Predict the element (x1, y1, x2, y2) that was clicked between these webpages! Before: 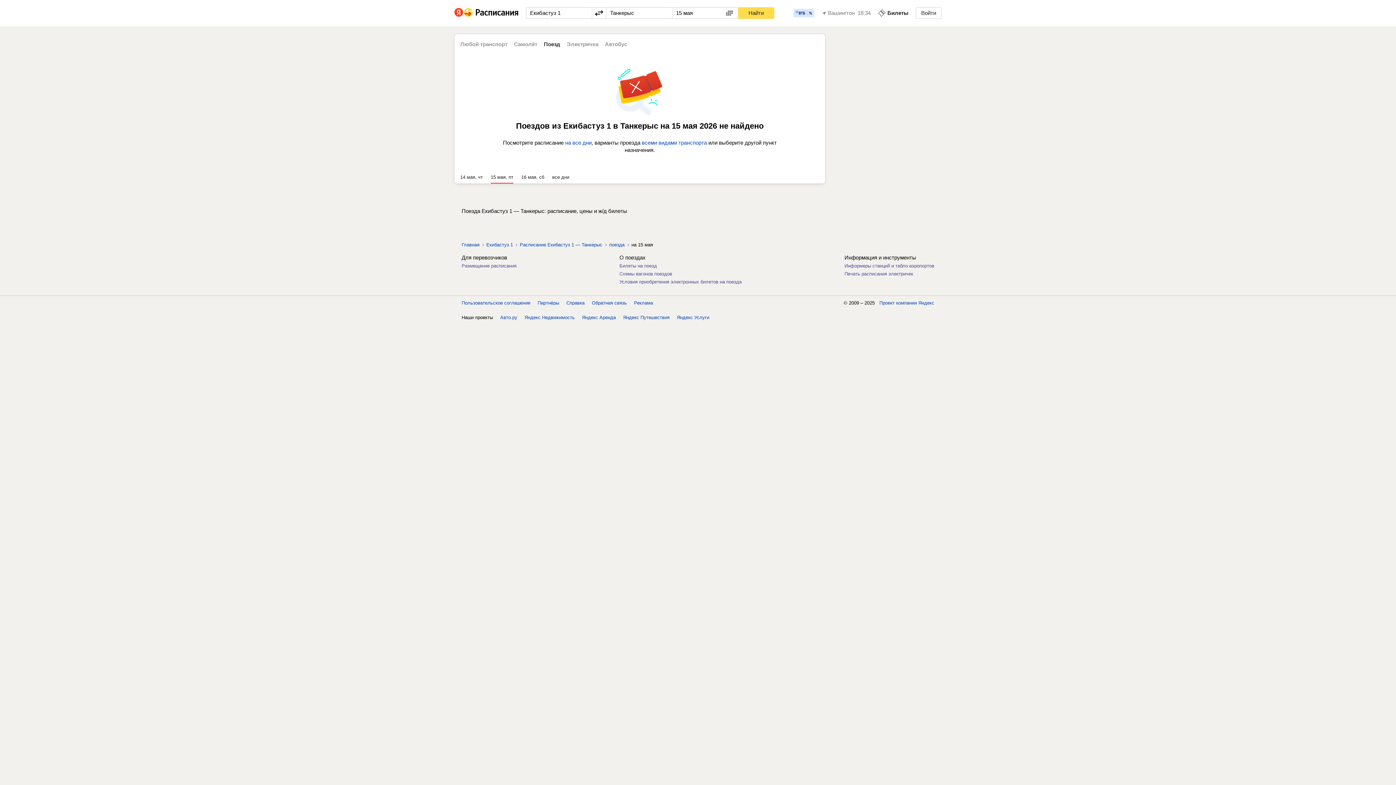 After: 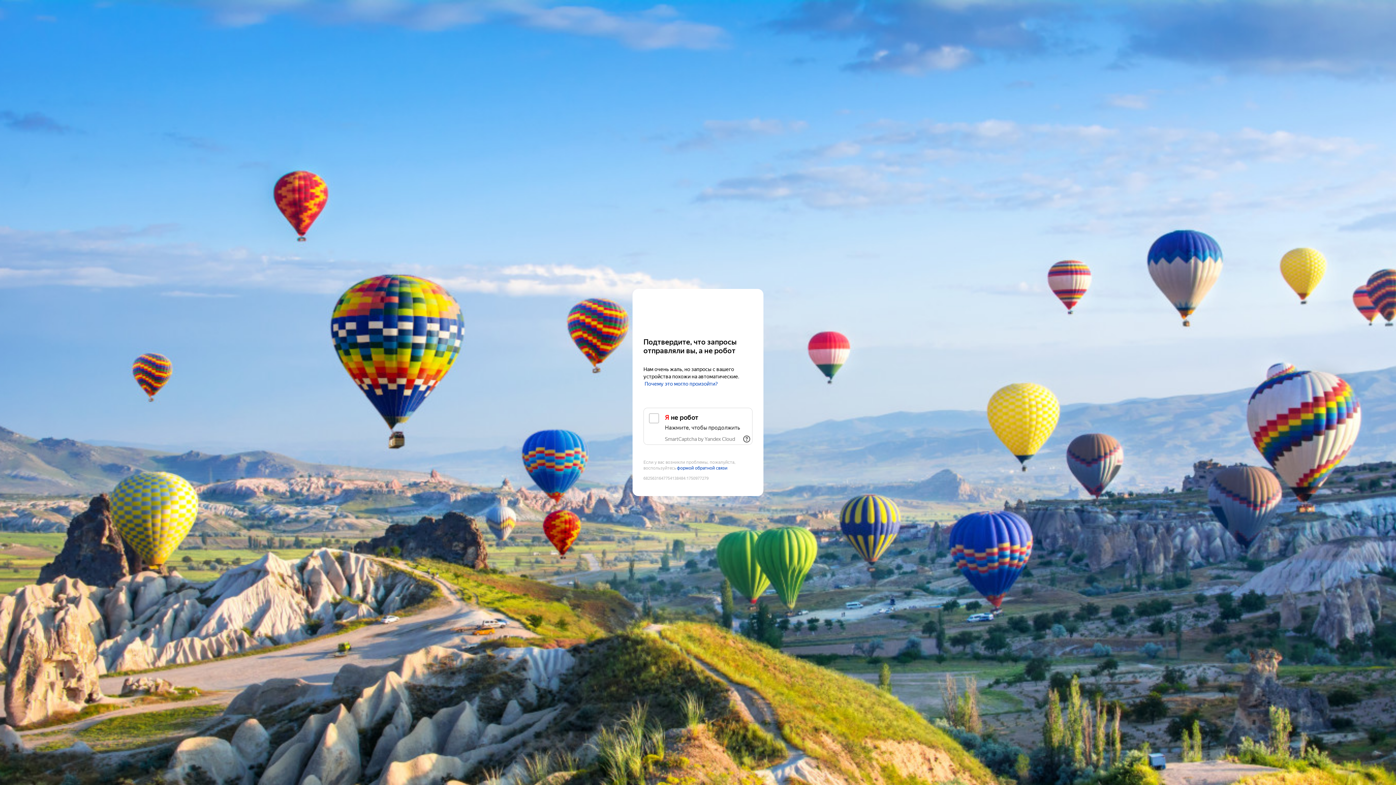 Action: bbox: (642, 139, 707, 145) label: всеми видами транспорта